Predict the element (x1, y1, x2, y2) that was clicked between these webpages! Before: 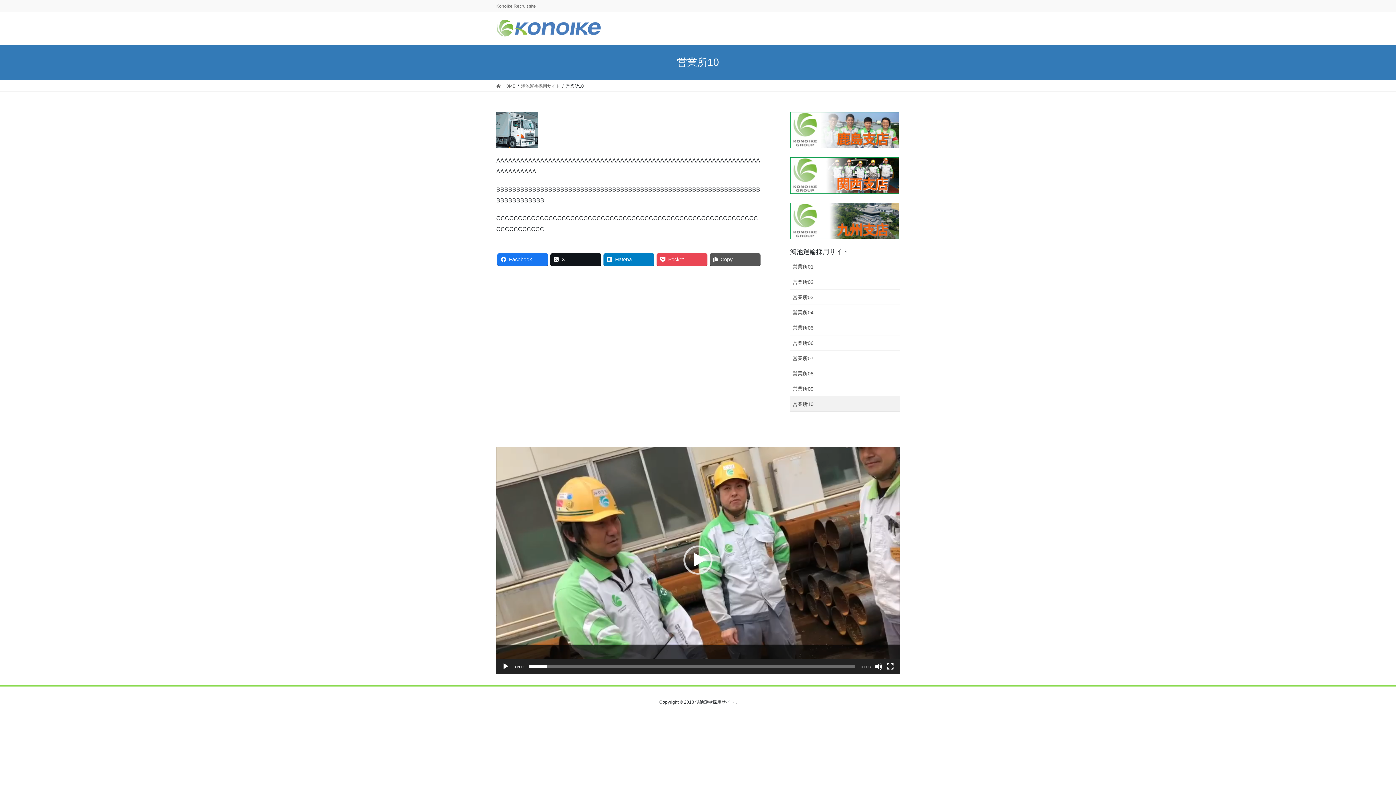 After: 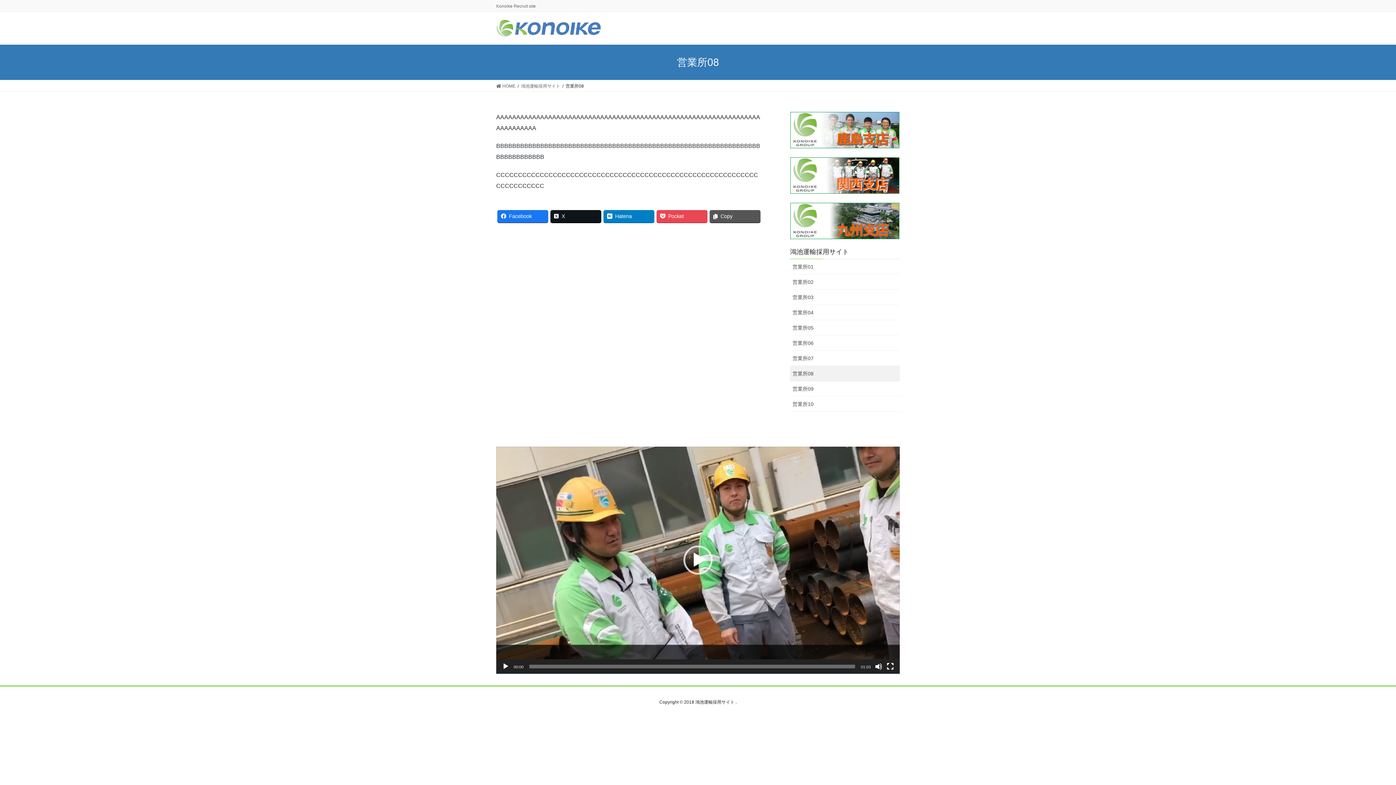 Action: label: 営業所08 bbox: (790, 366, 900, 381)